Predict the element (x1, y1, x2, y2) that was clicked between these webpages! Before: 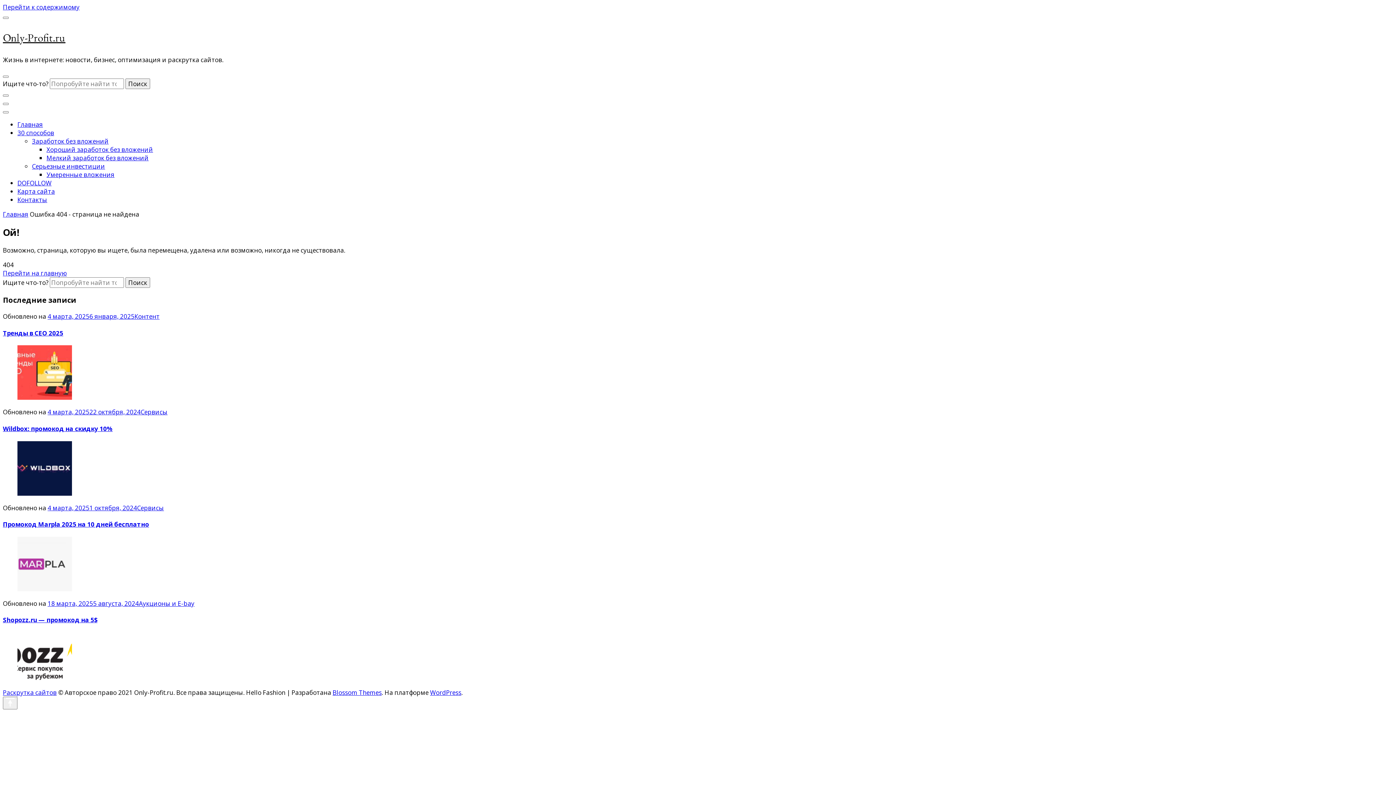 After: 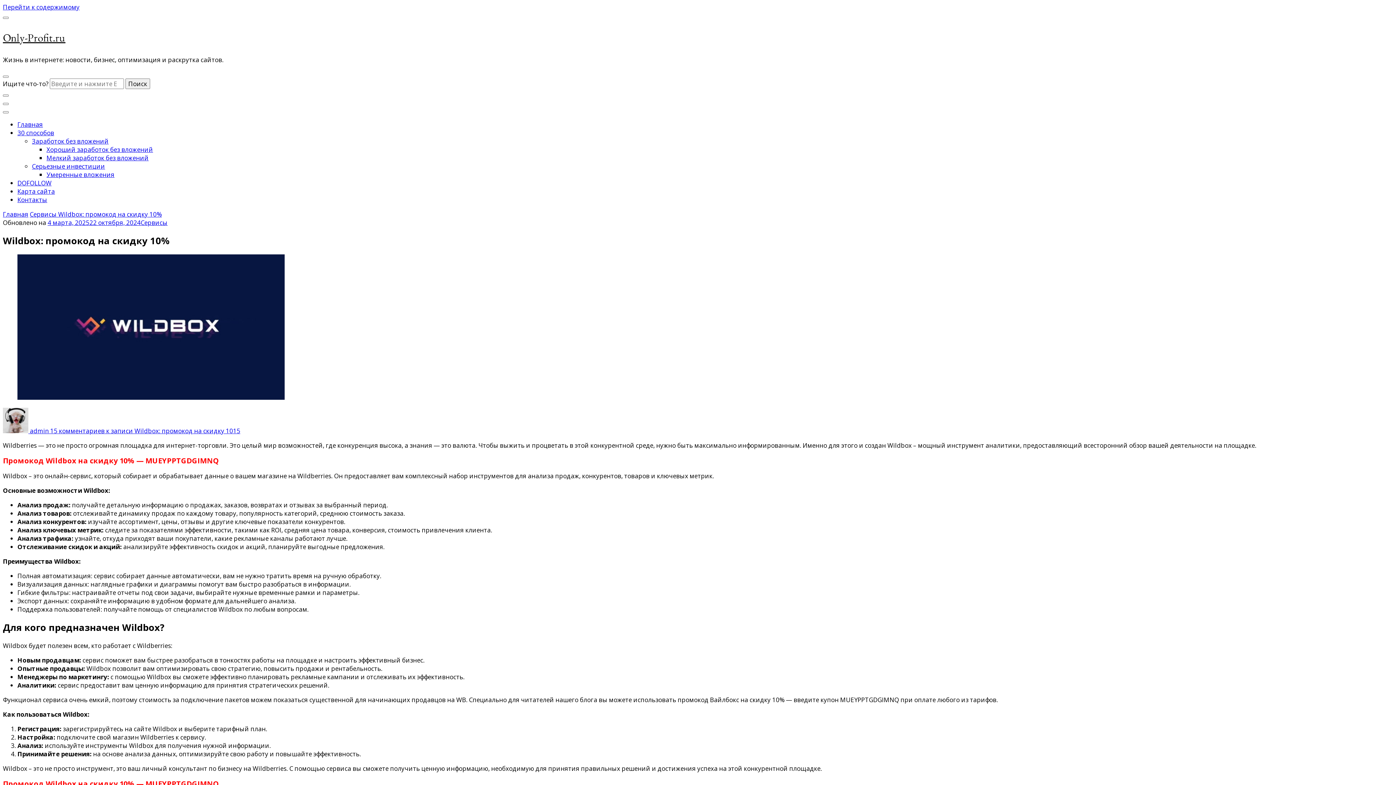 Action: bbox: (2, 424, 112, 433) label: Wildbox: промокод на скидку 10%